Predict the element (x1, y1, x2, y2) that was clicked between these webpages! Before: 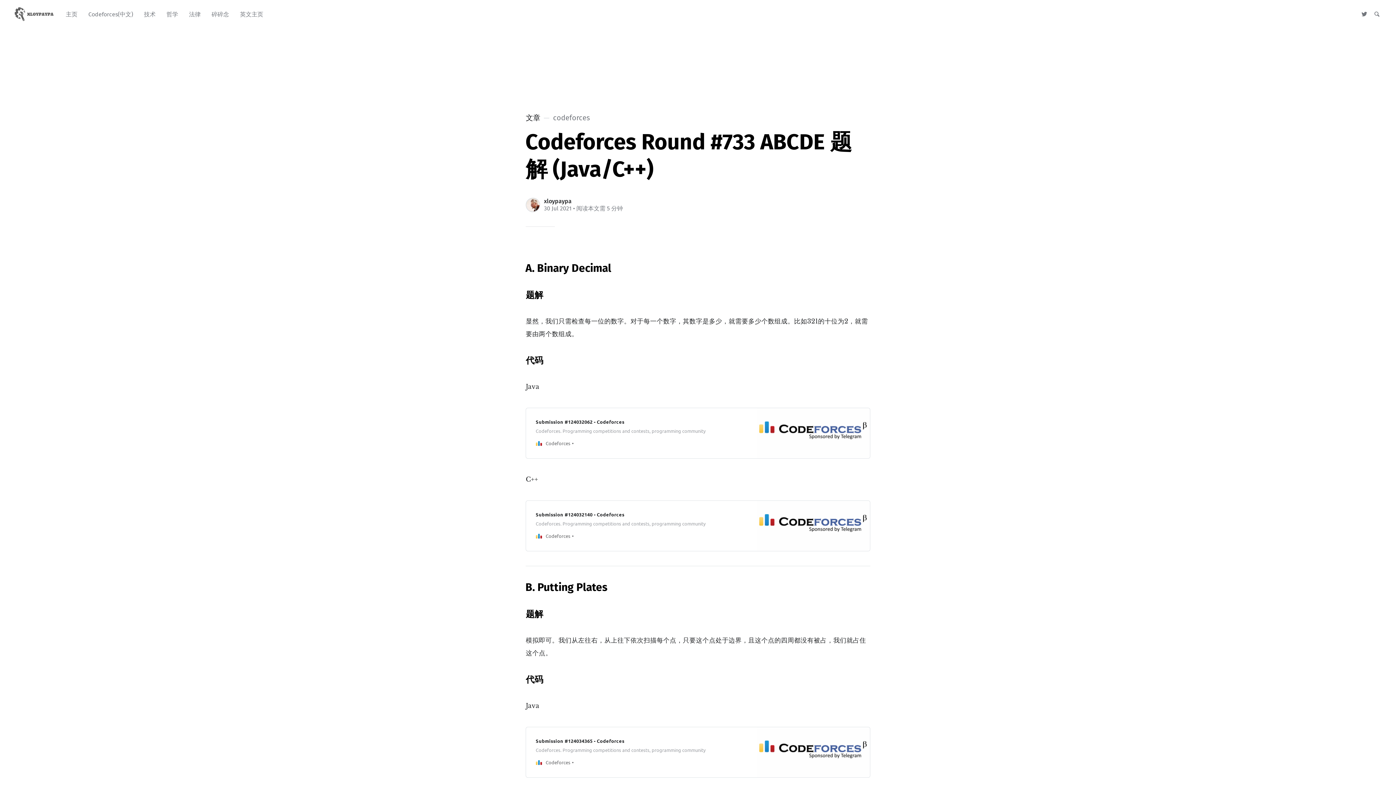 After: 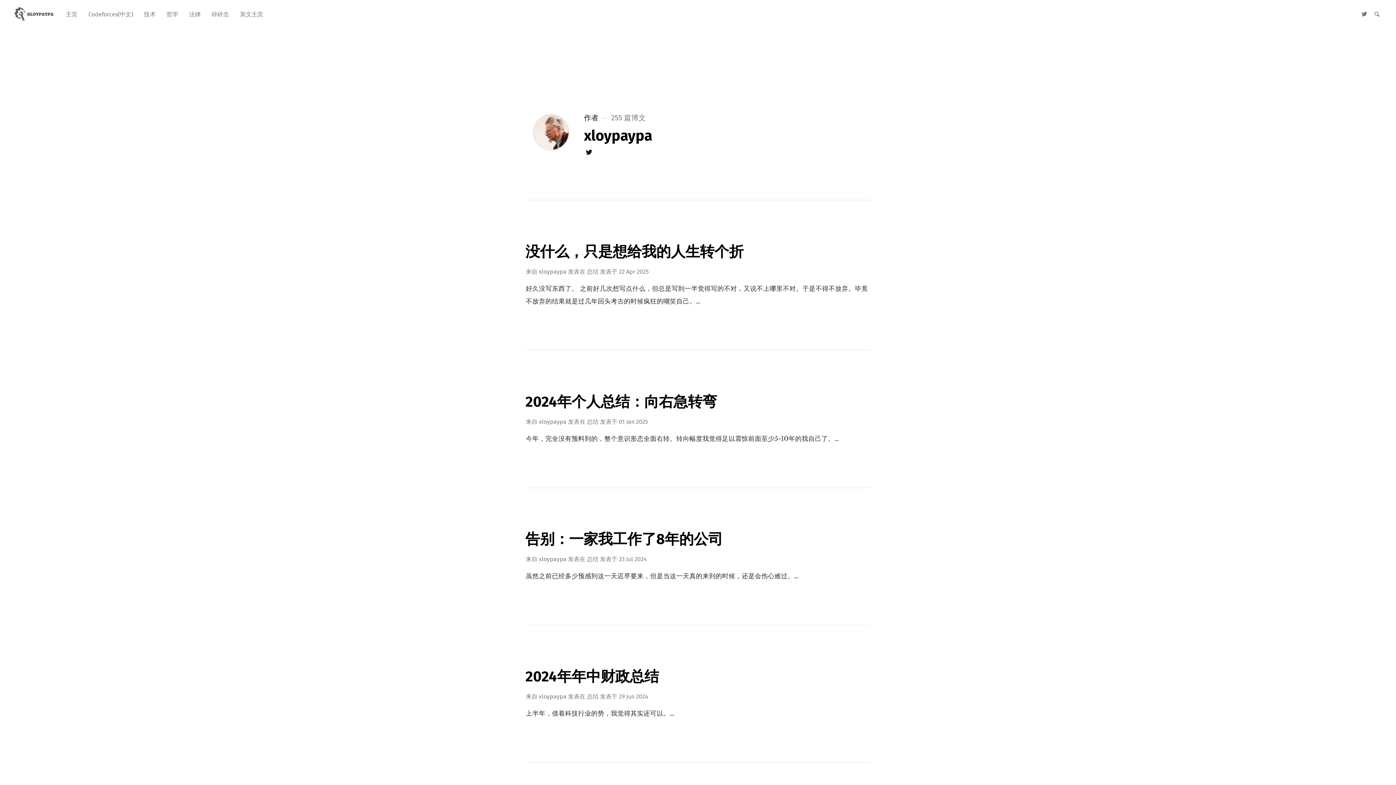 Action: bbox: (526, 198, 539, 211)